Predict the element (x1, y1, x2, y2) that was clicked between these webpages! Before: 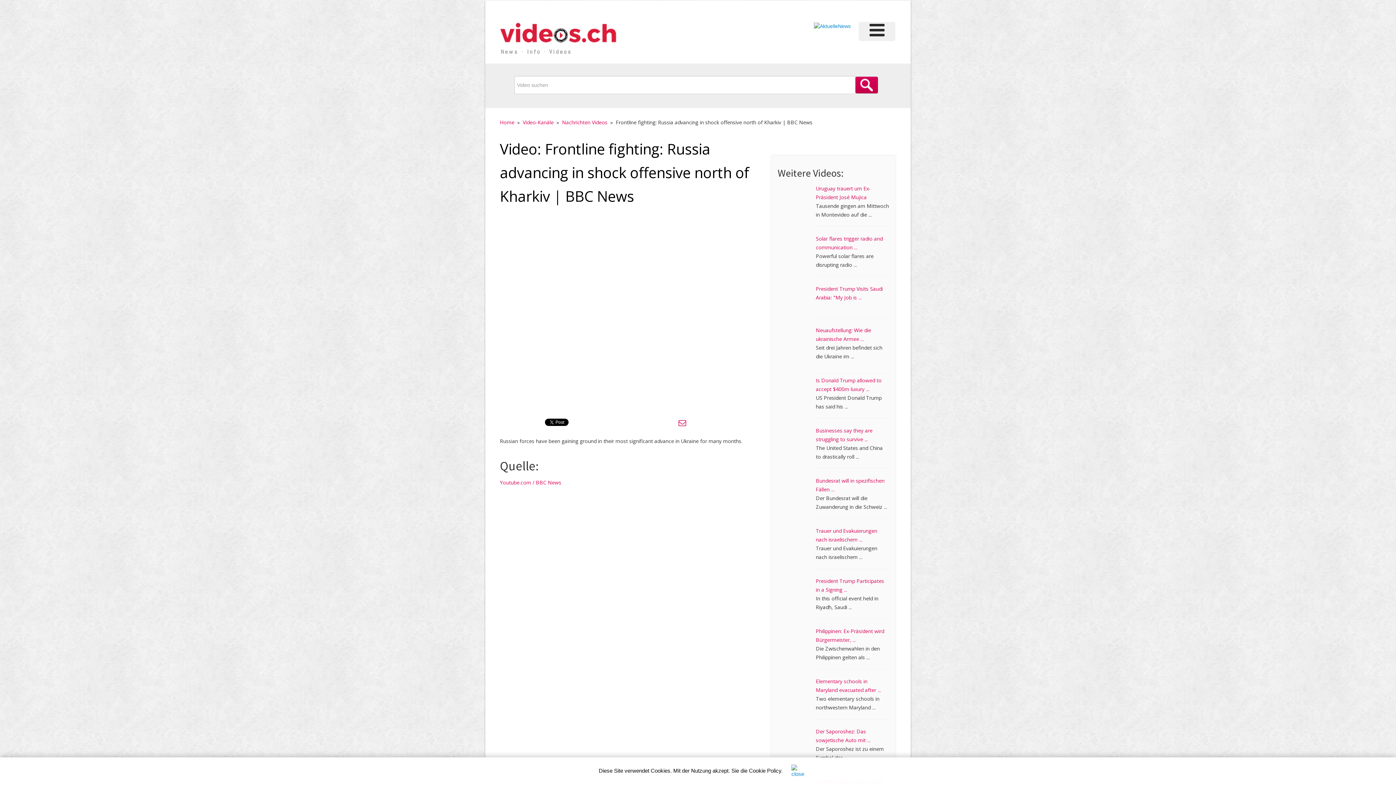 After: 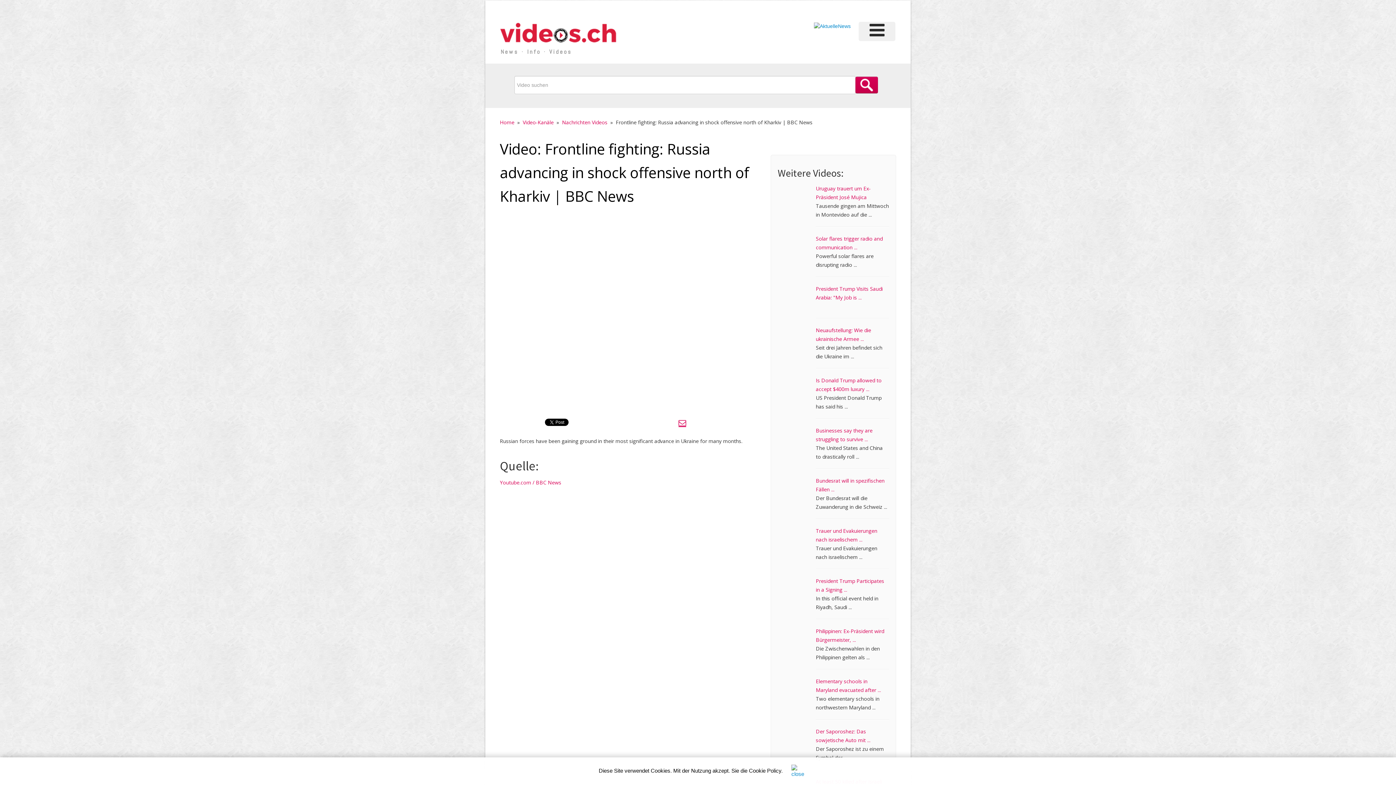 Action: bbox: (678, 420, 686, 427)